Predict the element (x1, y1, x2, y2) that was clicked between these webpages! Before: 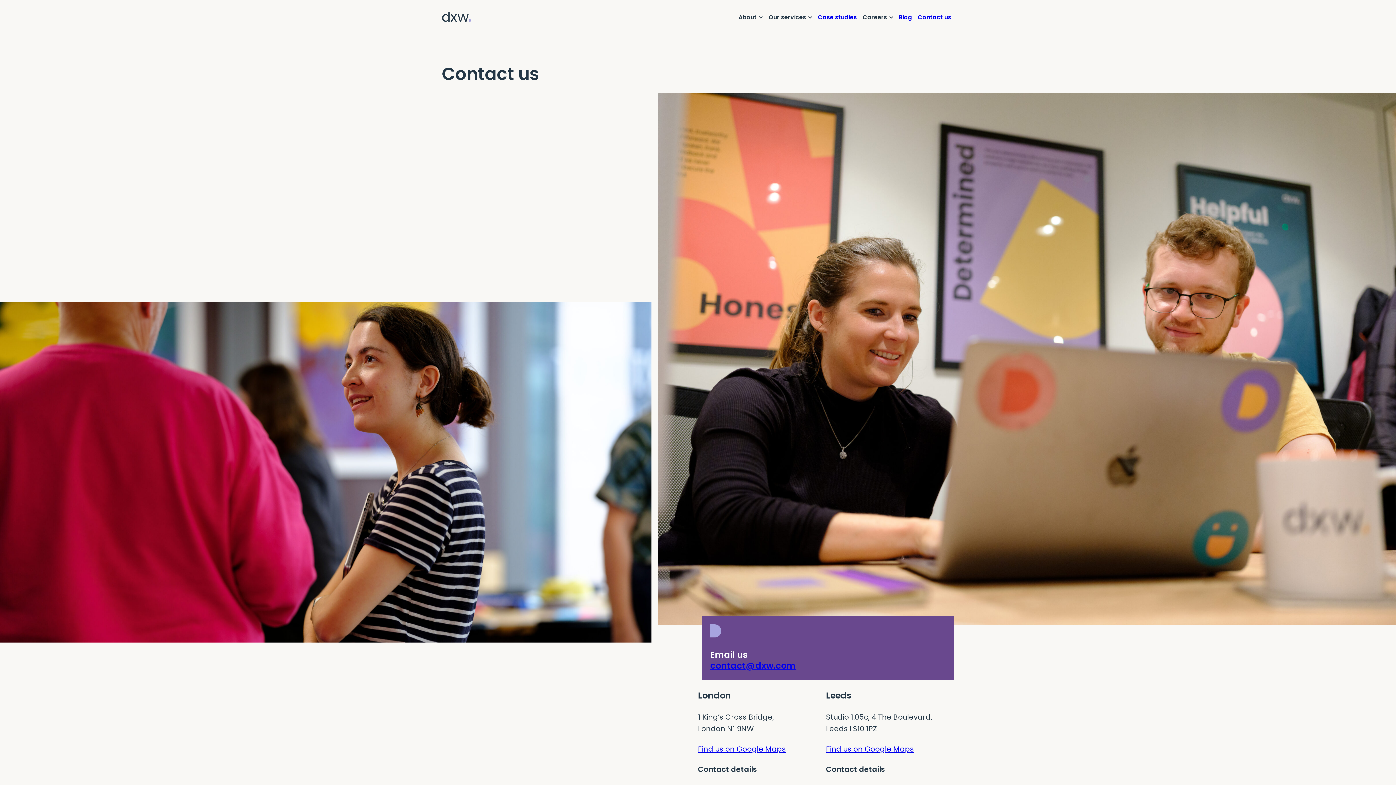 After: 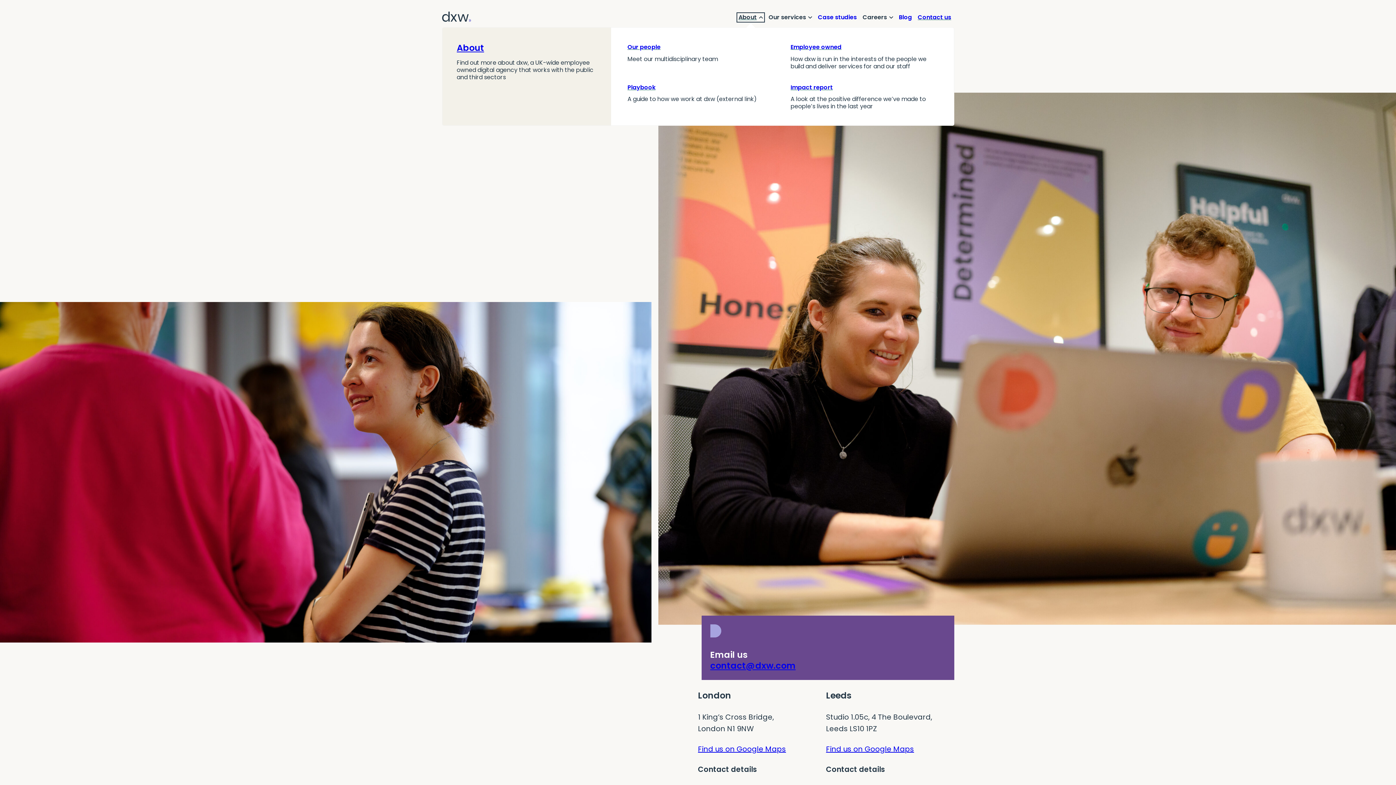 Action: label: Show About menu bbox: (735, 11, 765, 23)